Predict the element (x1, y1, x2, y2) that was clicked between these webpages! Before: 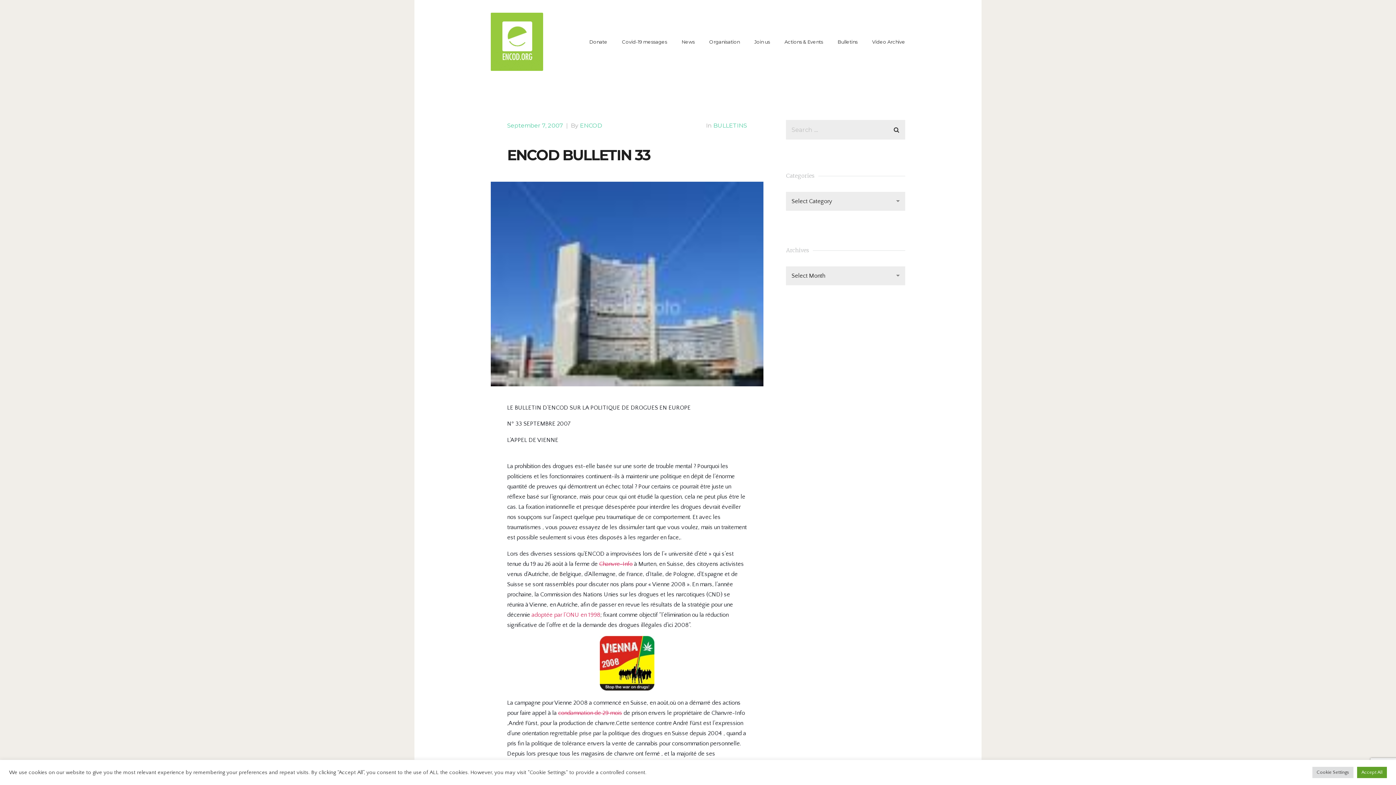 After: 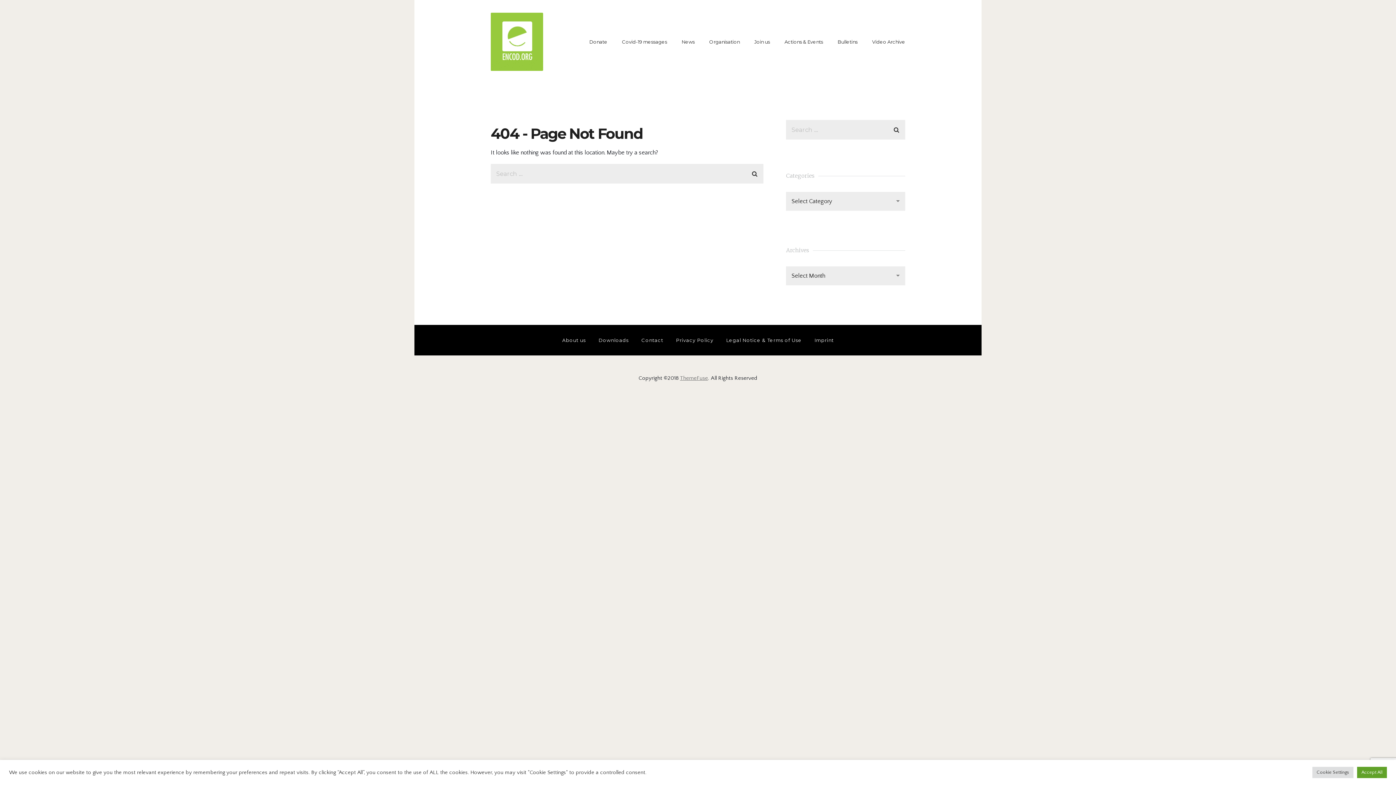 Action: label: condamnation de 29 mois bbox: (558, 710, 622, 716)